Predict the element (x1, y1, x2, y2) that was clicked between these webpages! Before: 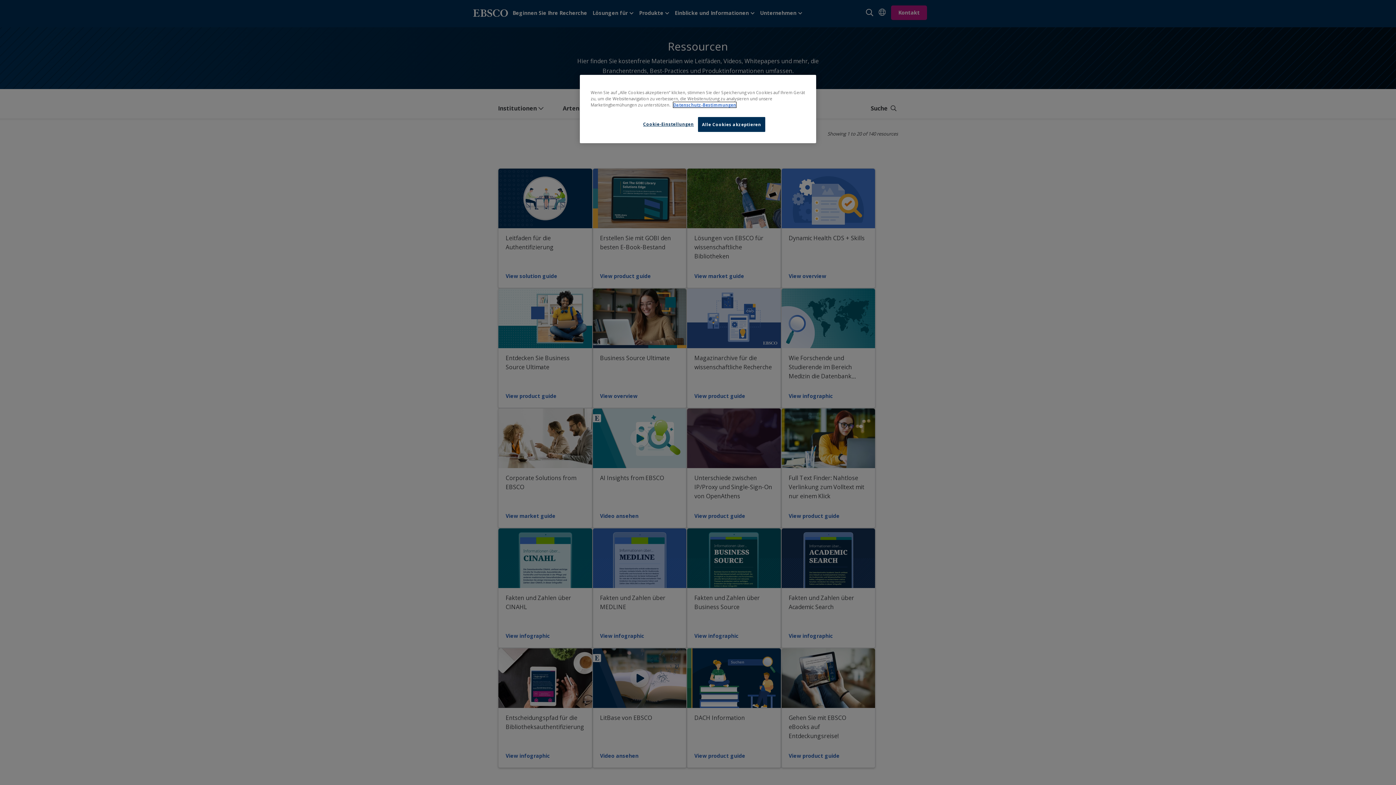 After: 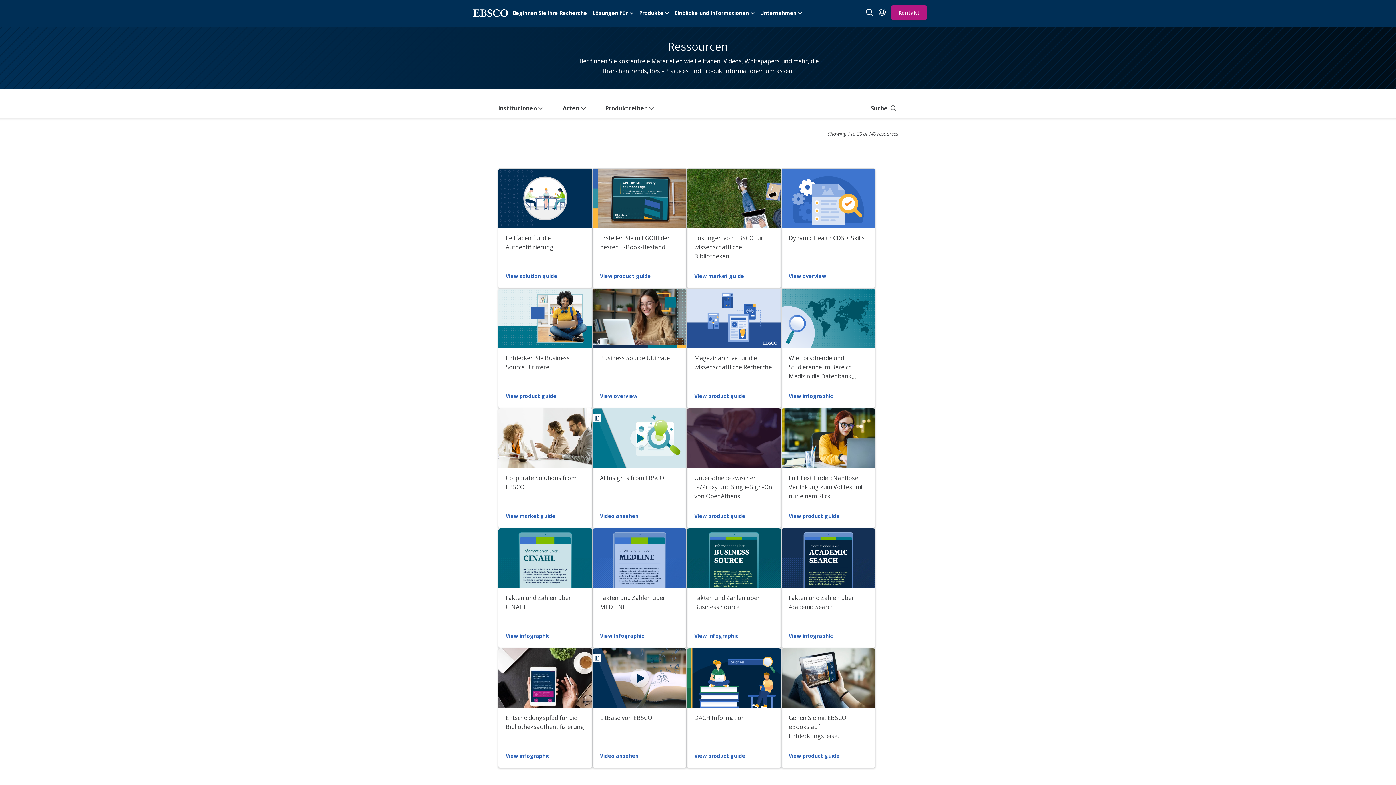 Action: bbox: (698, 117, 765, 132) label: Alle Cookies akzeptieren